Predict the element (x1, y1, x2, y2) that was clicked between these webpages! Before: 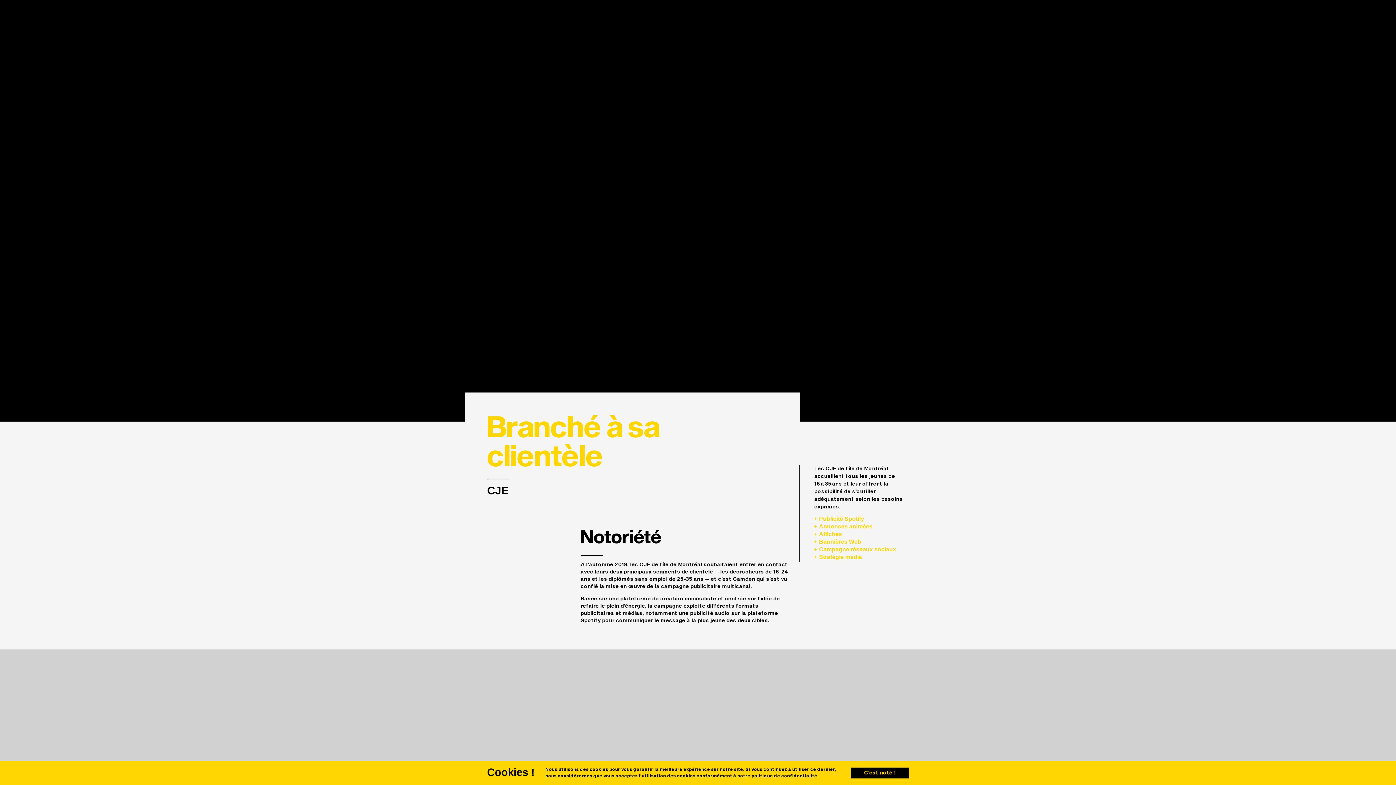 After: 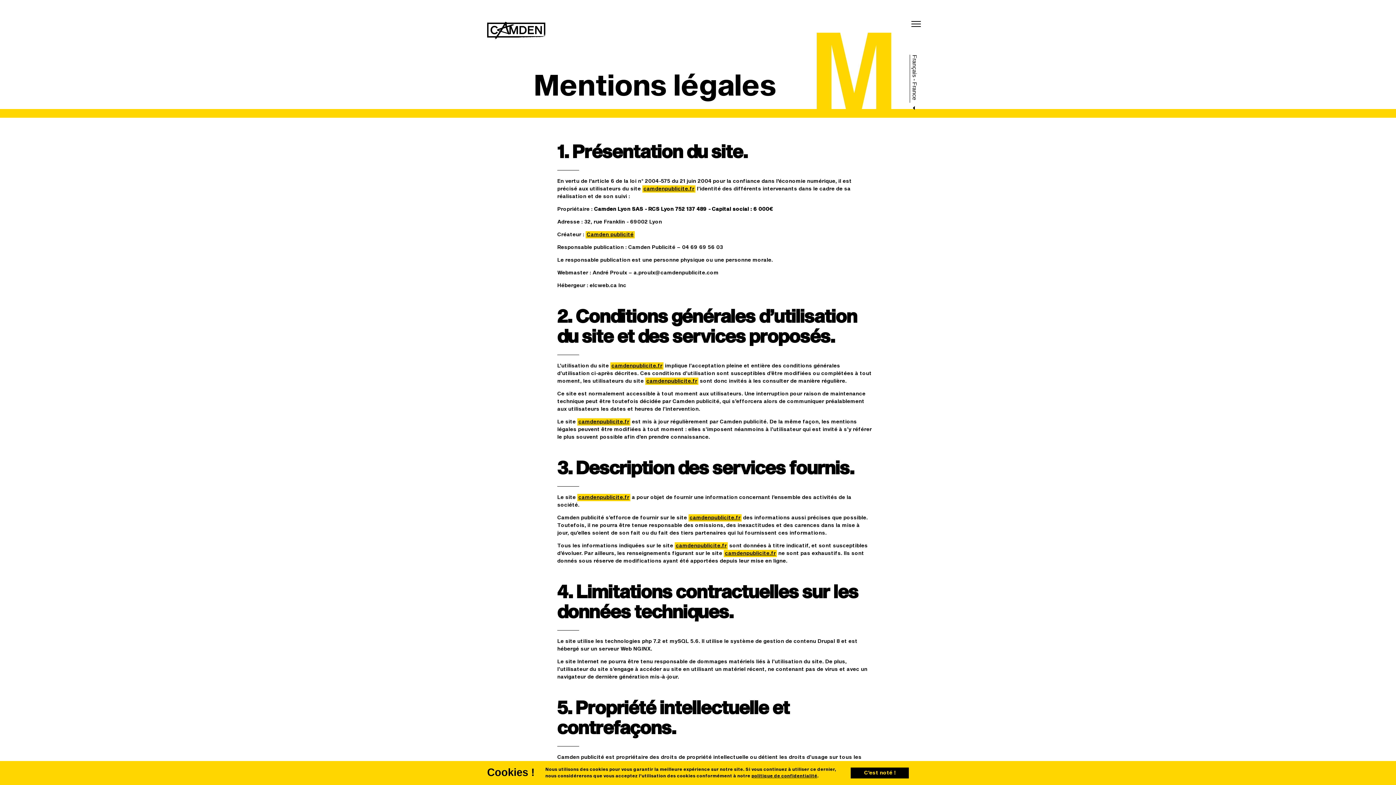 Action: bbox: (751, 774, 817, 778) label: politique de confidentialité